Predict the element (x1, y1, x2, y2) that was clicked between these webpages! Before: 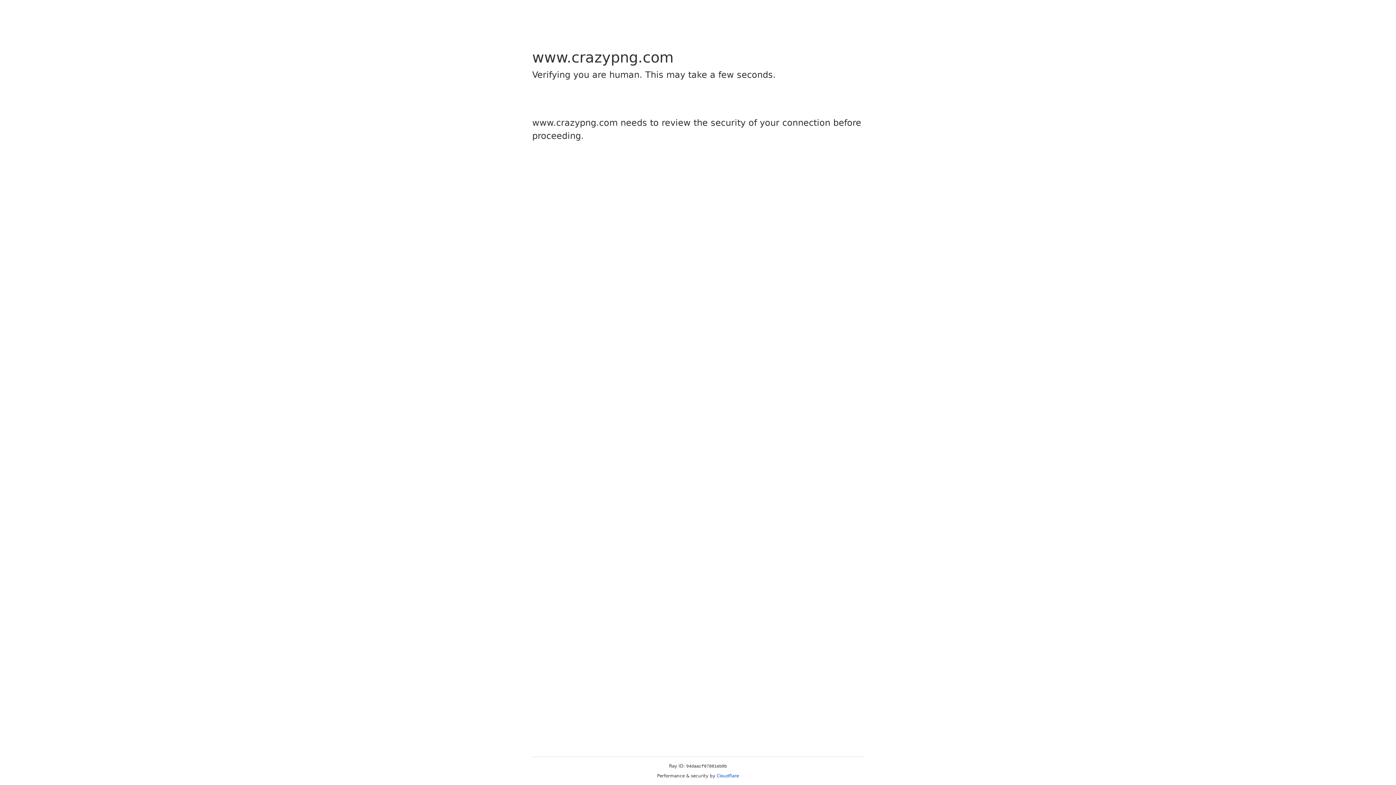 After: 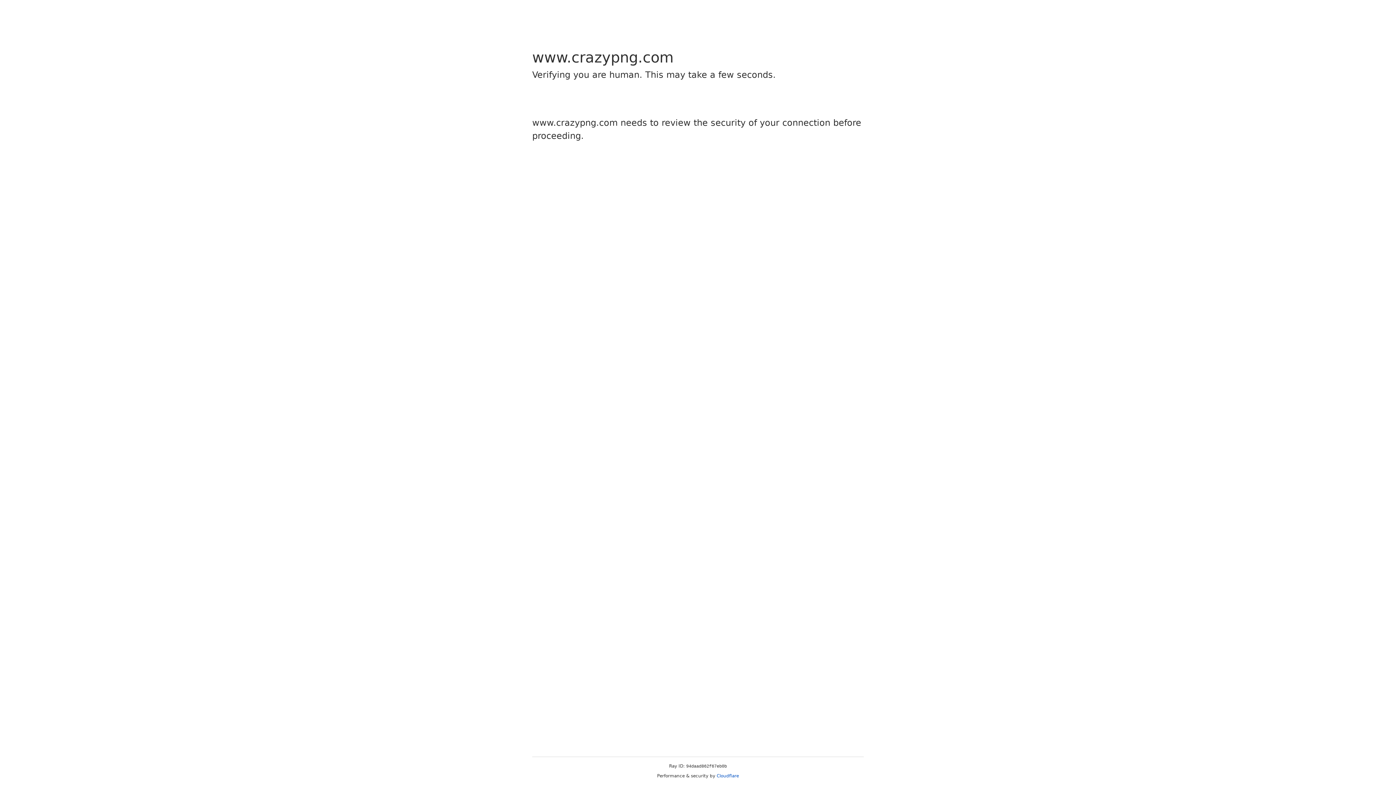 Action: bbox: (716, 773, 739, 778) label: Cloudflare